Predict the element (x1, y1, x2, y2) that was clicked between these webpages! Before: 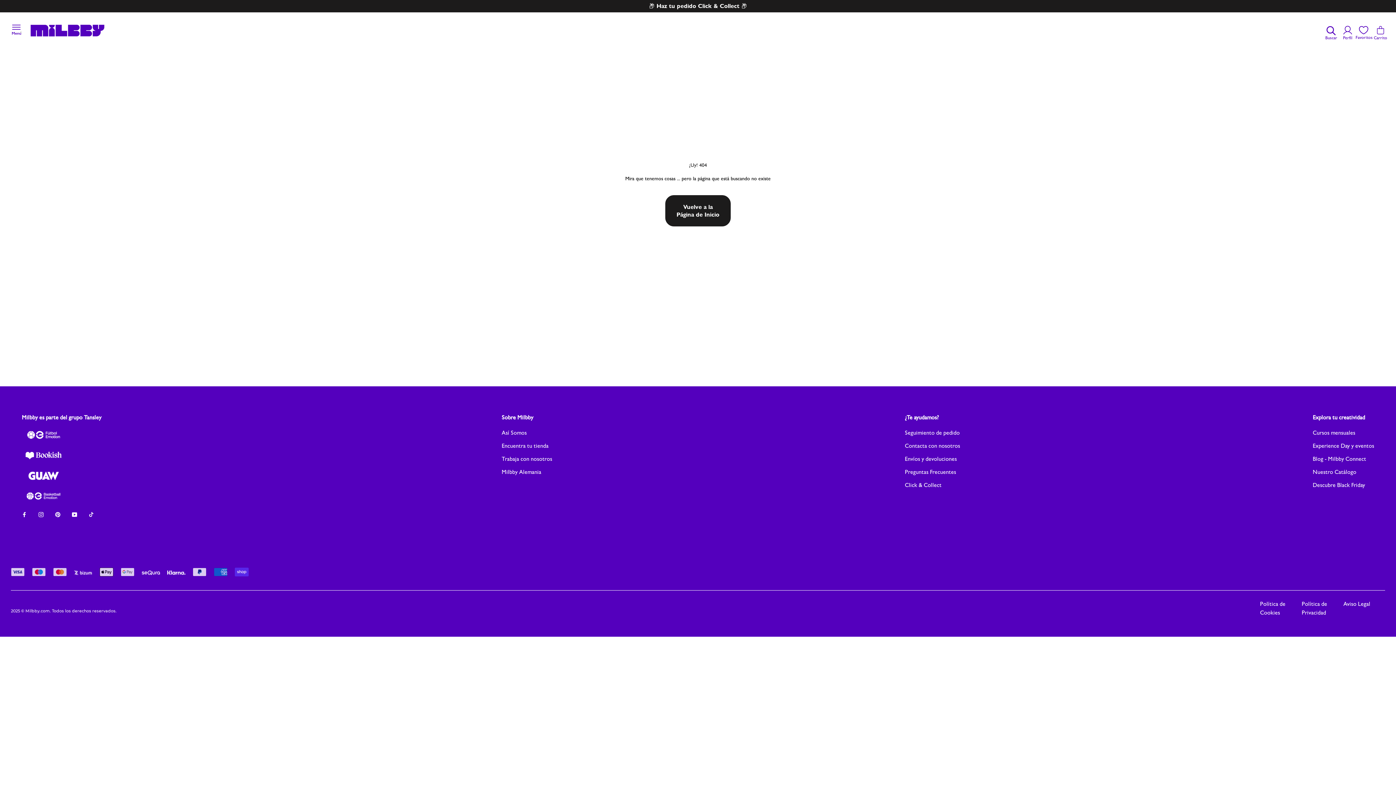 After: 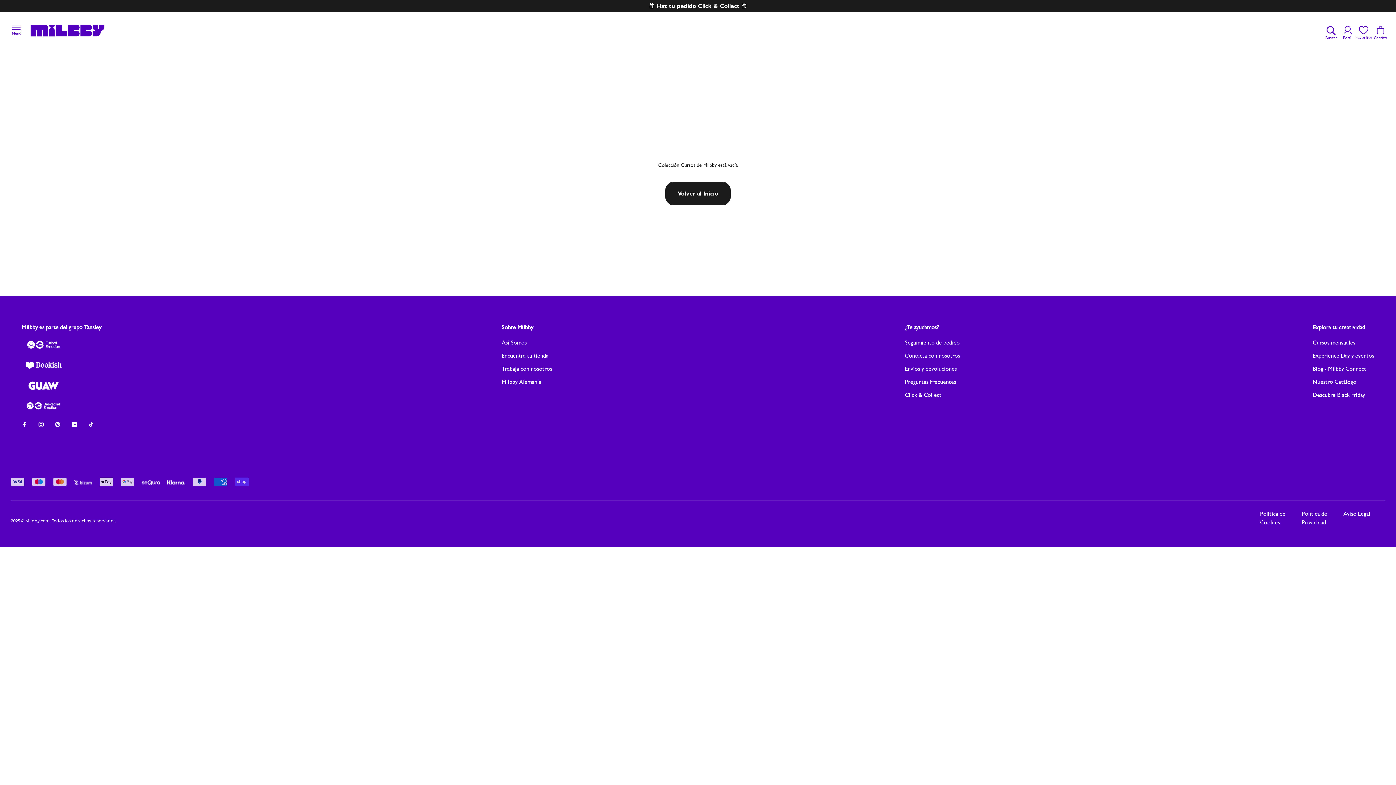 Action: bbox: (1313, 428, 1374, 437) label: Cursos mensuales